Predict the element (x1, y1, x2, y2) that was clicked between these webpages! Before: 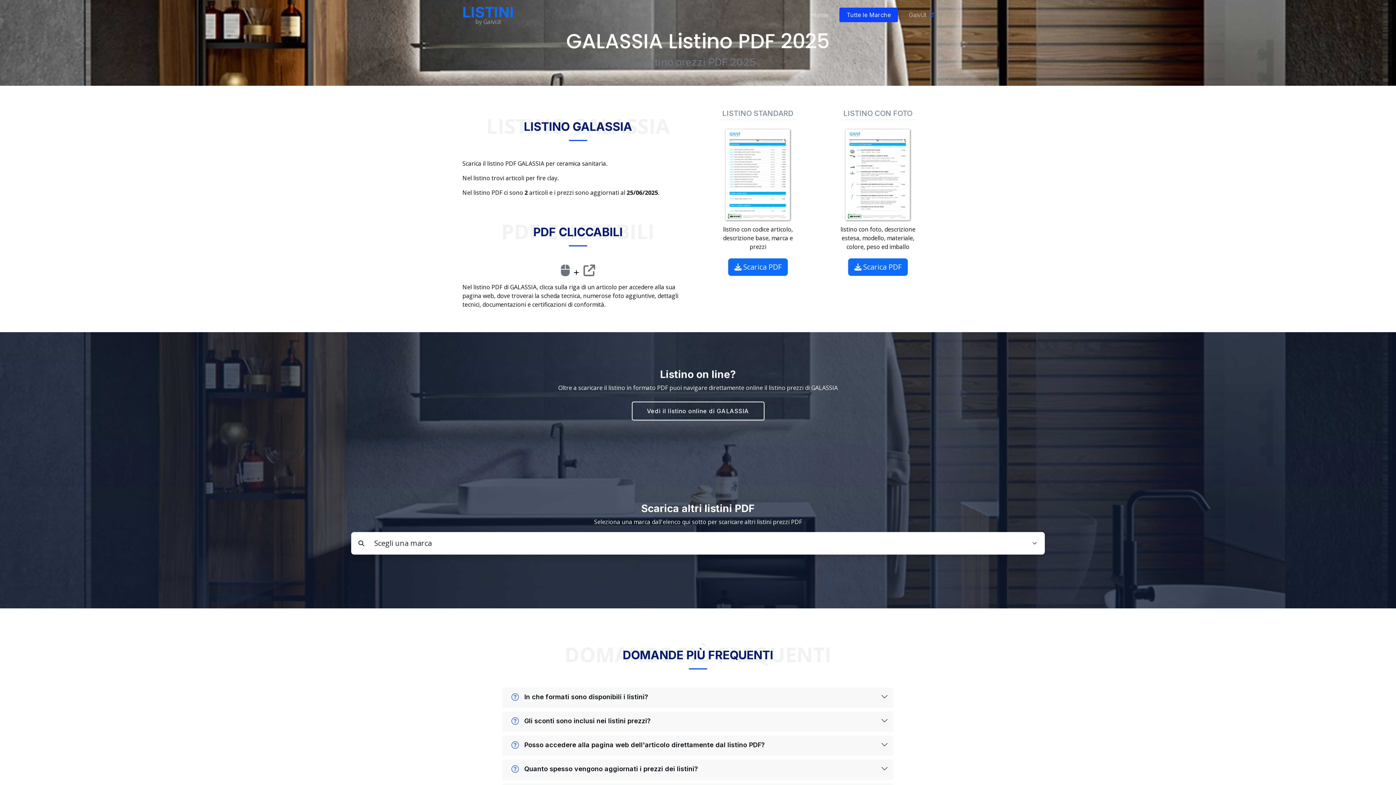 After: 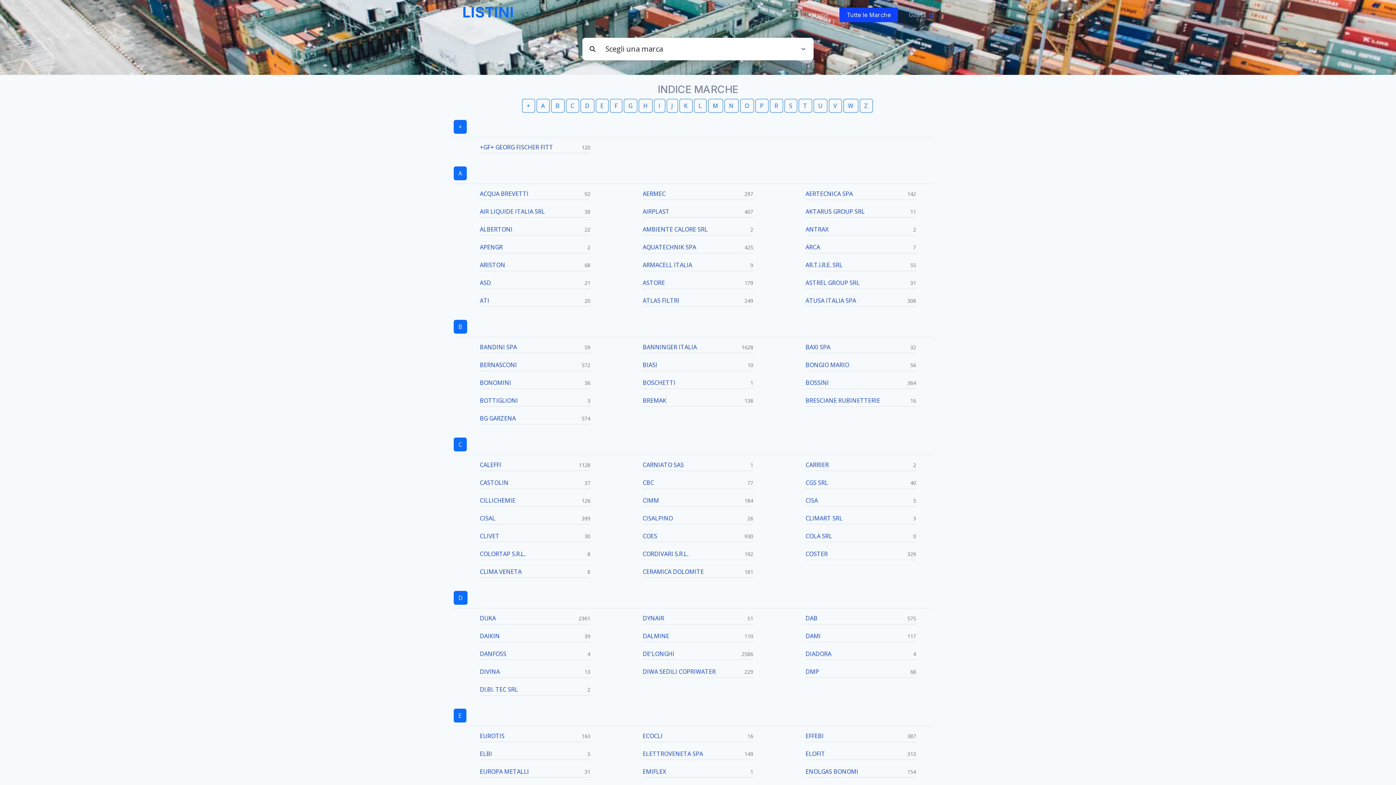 Action: label: Tutte le Marche bbox: (839, 7, 898, 22)